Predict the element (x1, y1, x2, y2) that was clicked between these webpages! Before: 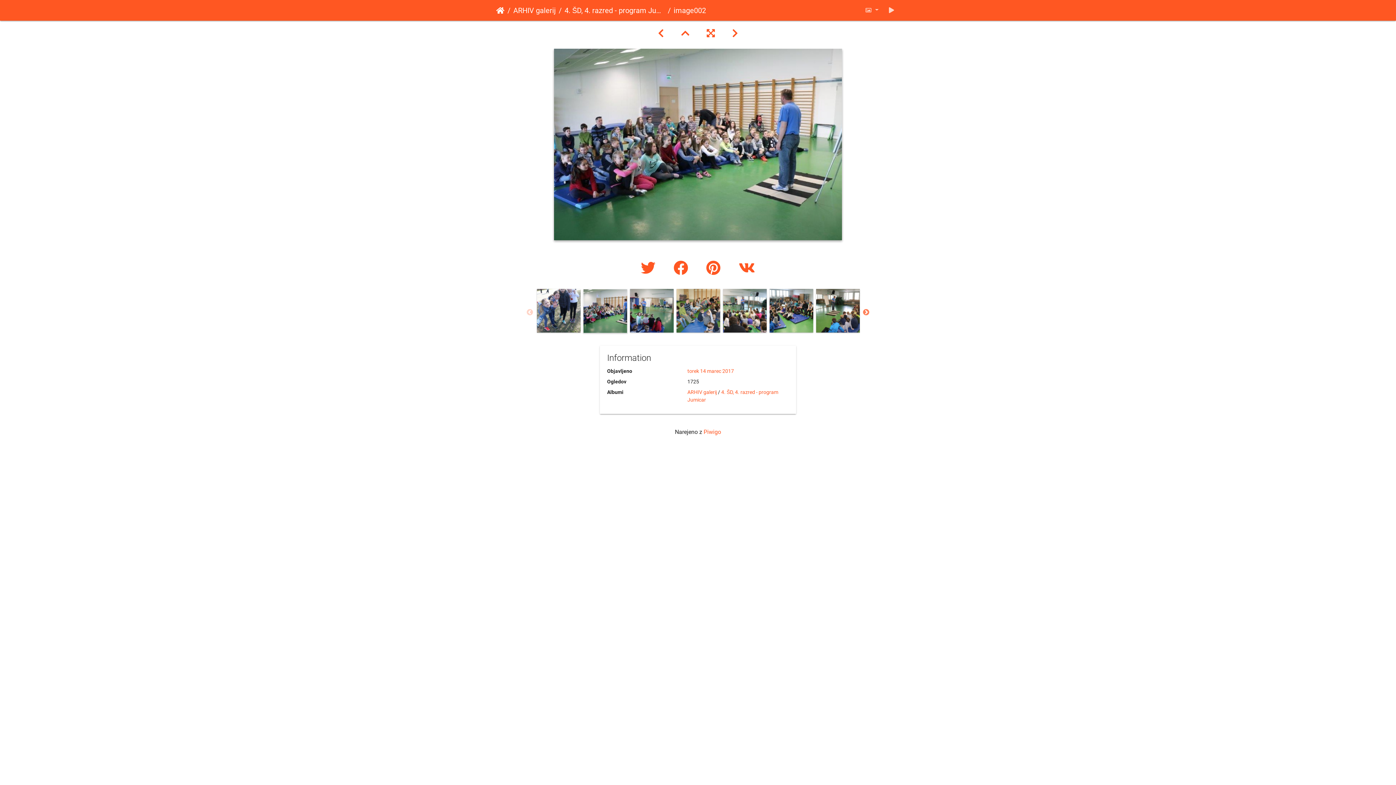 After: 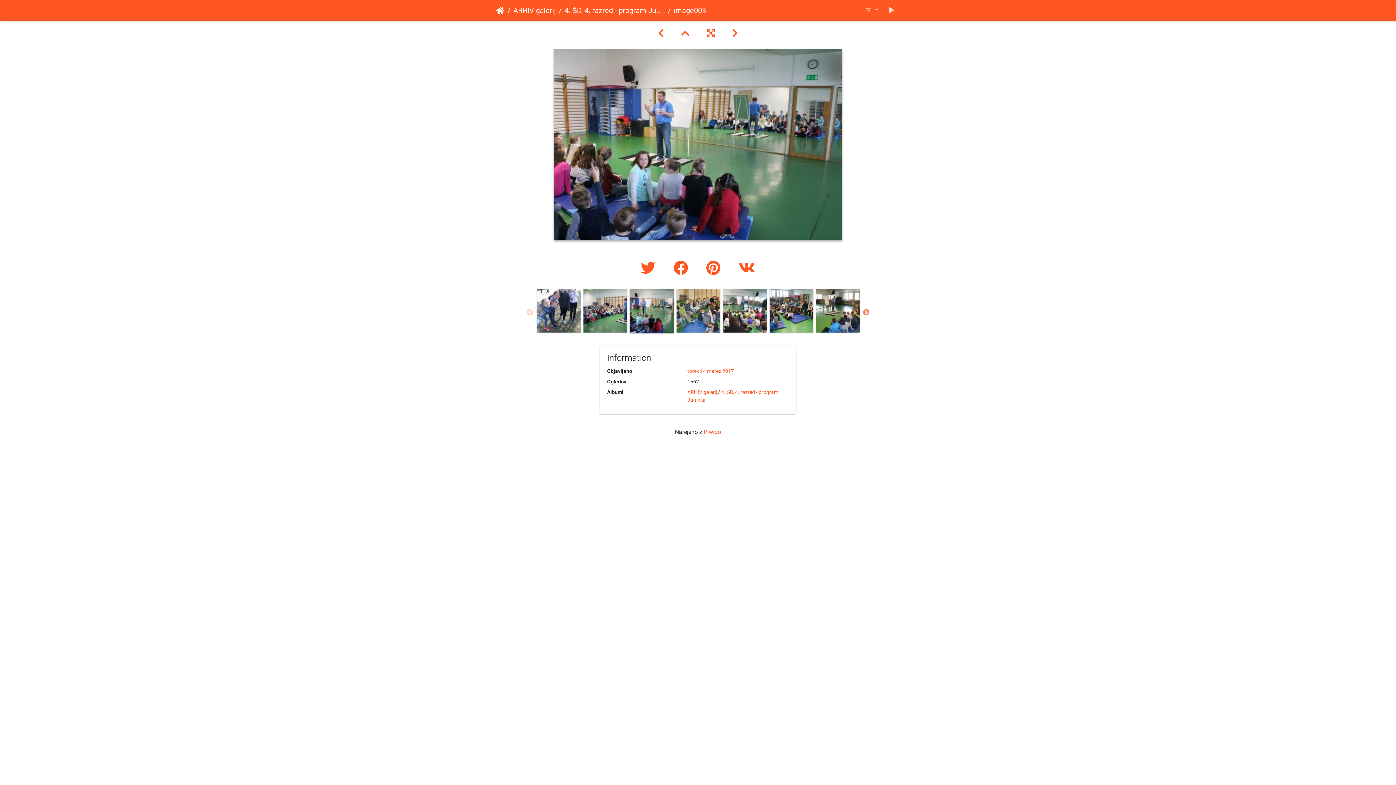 Action: bbox: (630, 306, 673, 313)